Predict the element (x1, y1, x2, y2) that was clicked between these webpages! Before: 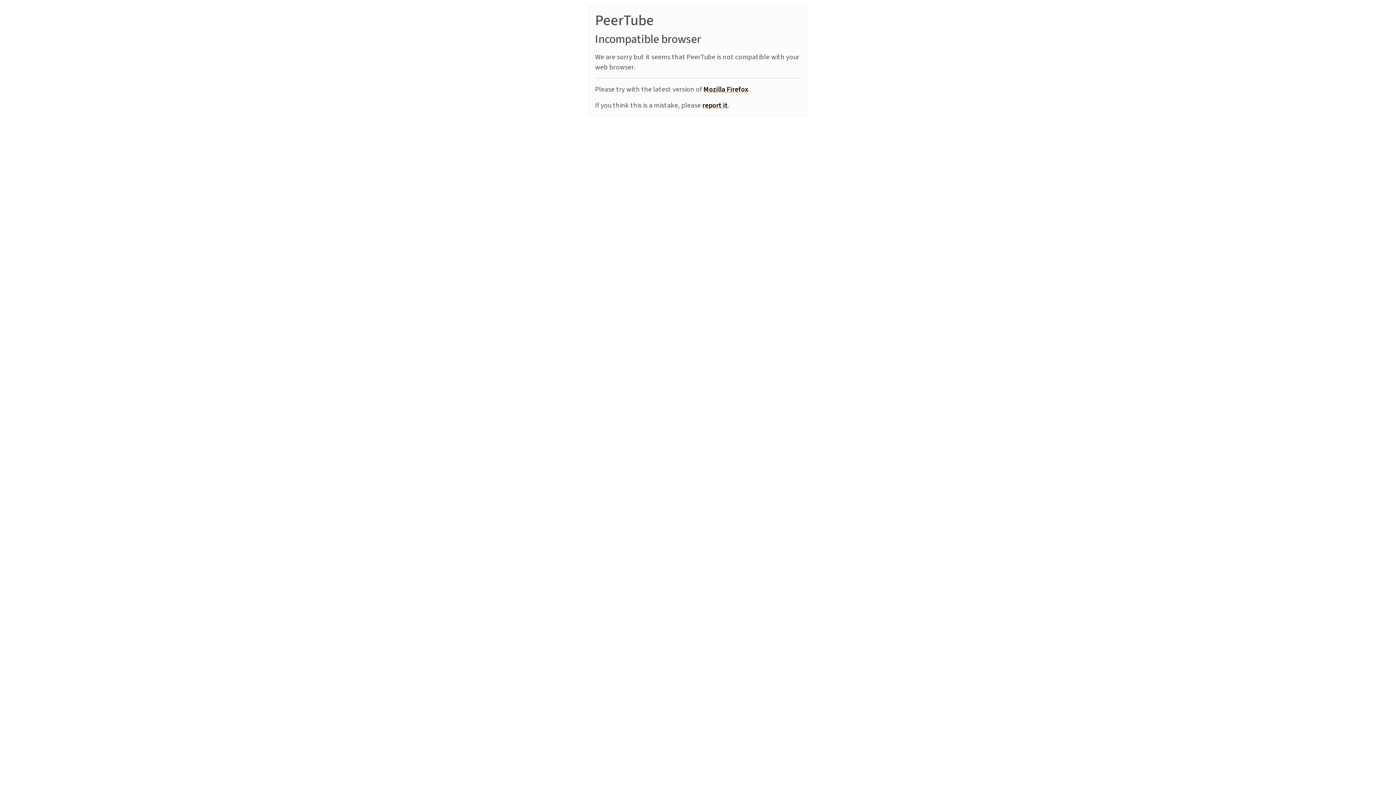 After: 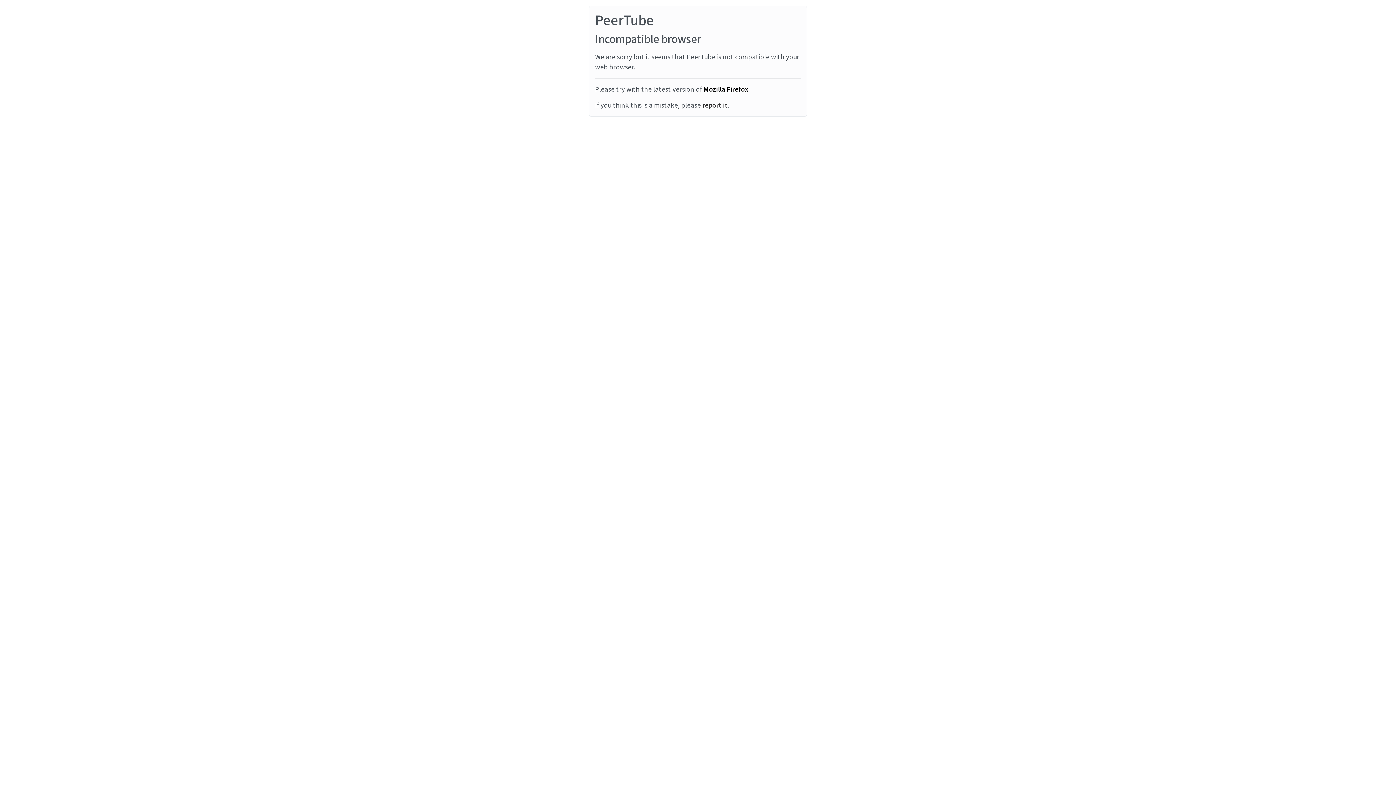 Action: bbox: (702, 100, 728, 110) label: report it